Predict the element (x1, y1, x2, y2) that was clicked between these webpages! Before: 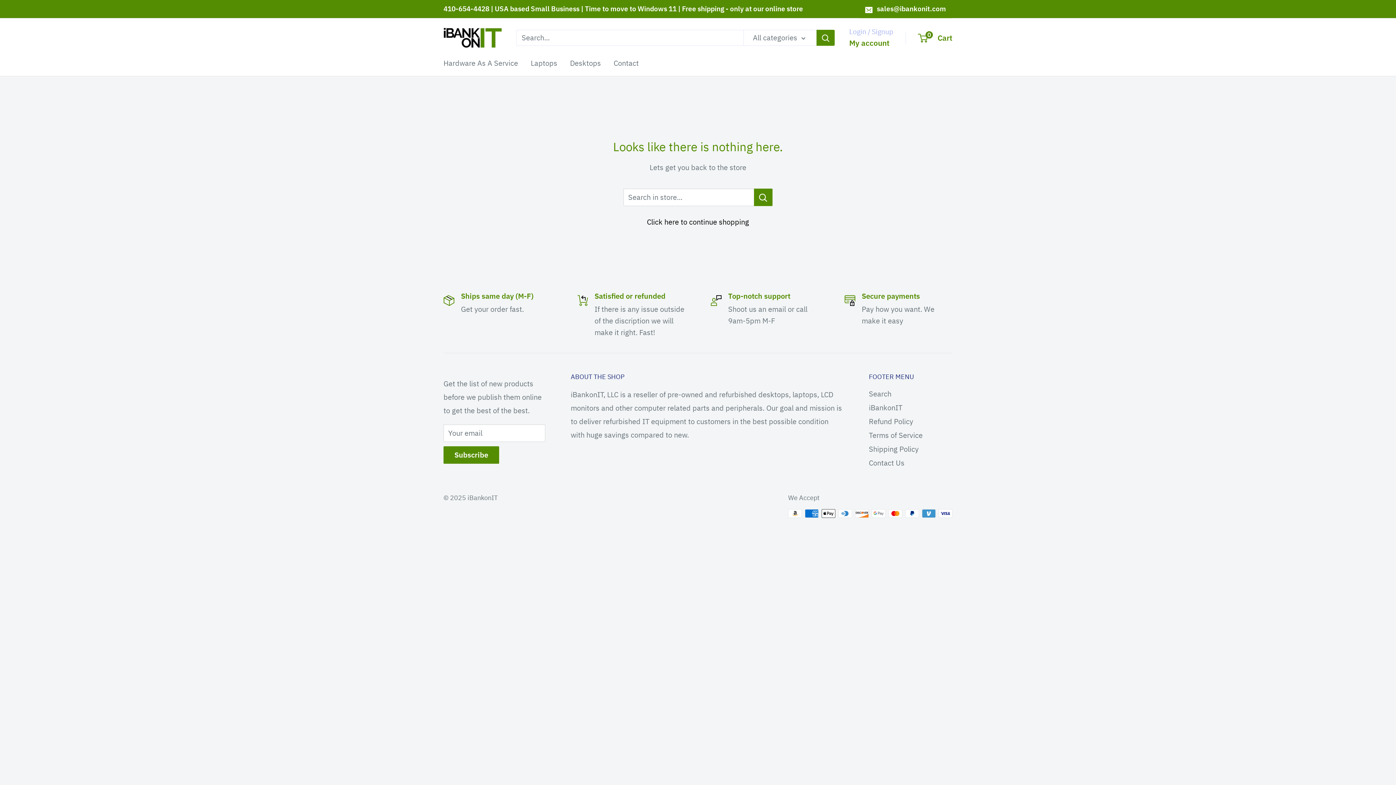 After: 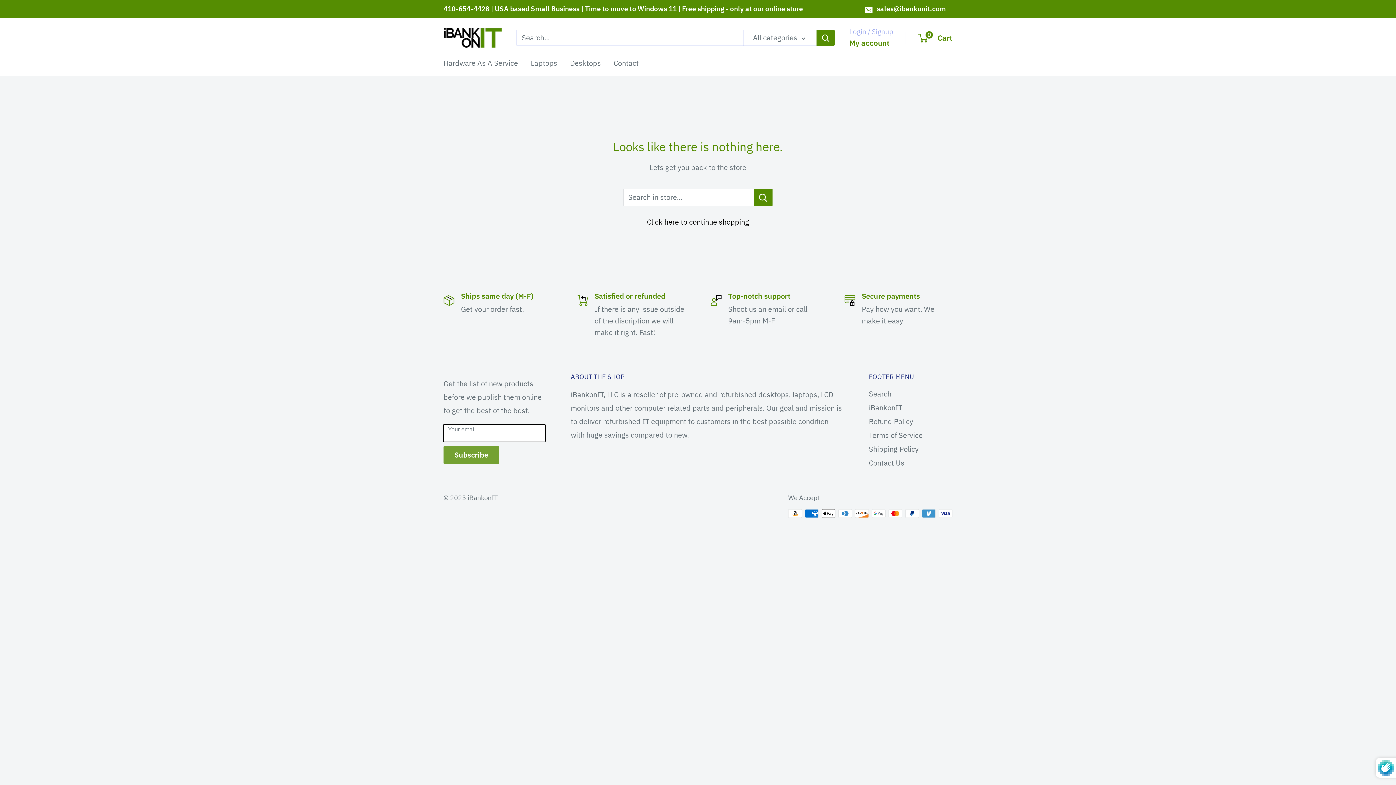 Action: bbox: (443, 446, 499, 464) label: Subscribe